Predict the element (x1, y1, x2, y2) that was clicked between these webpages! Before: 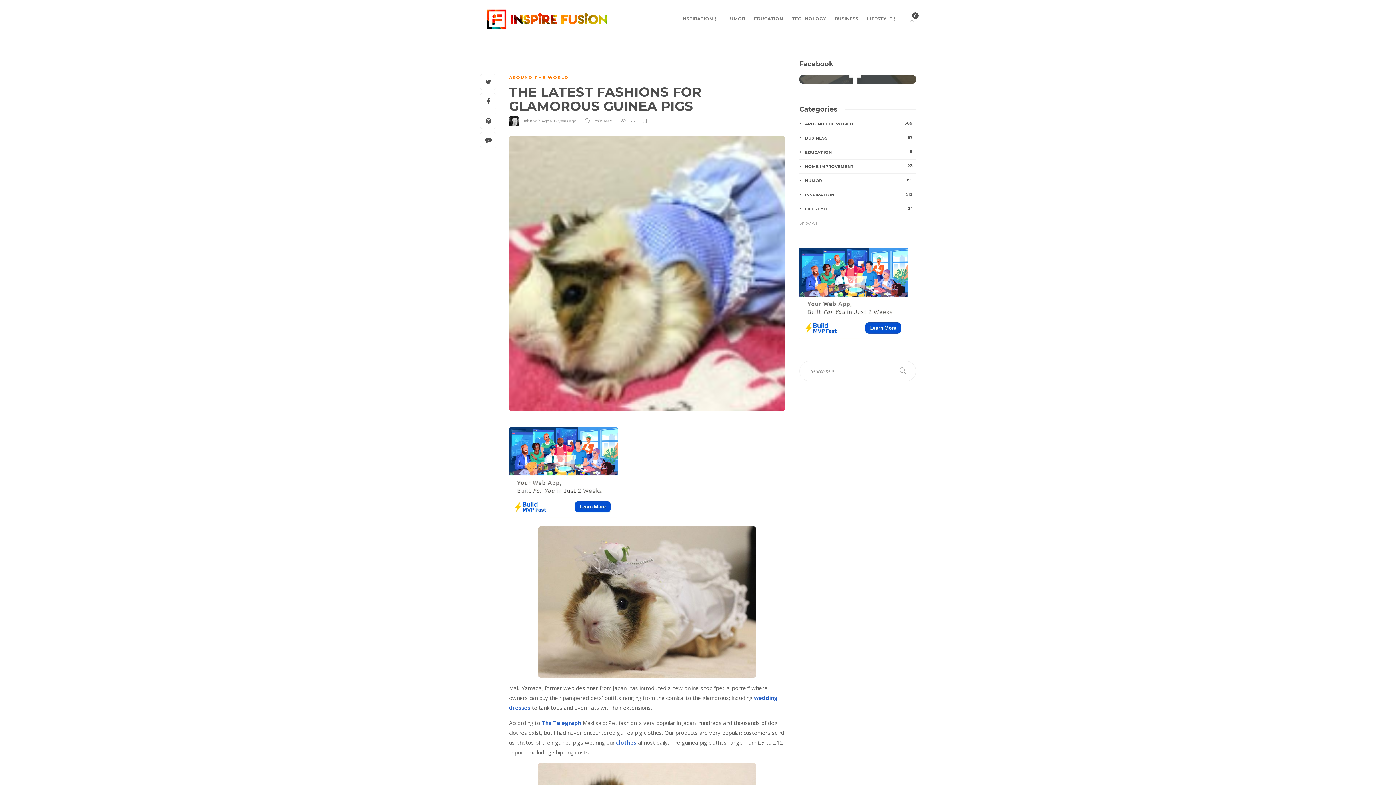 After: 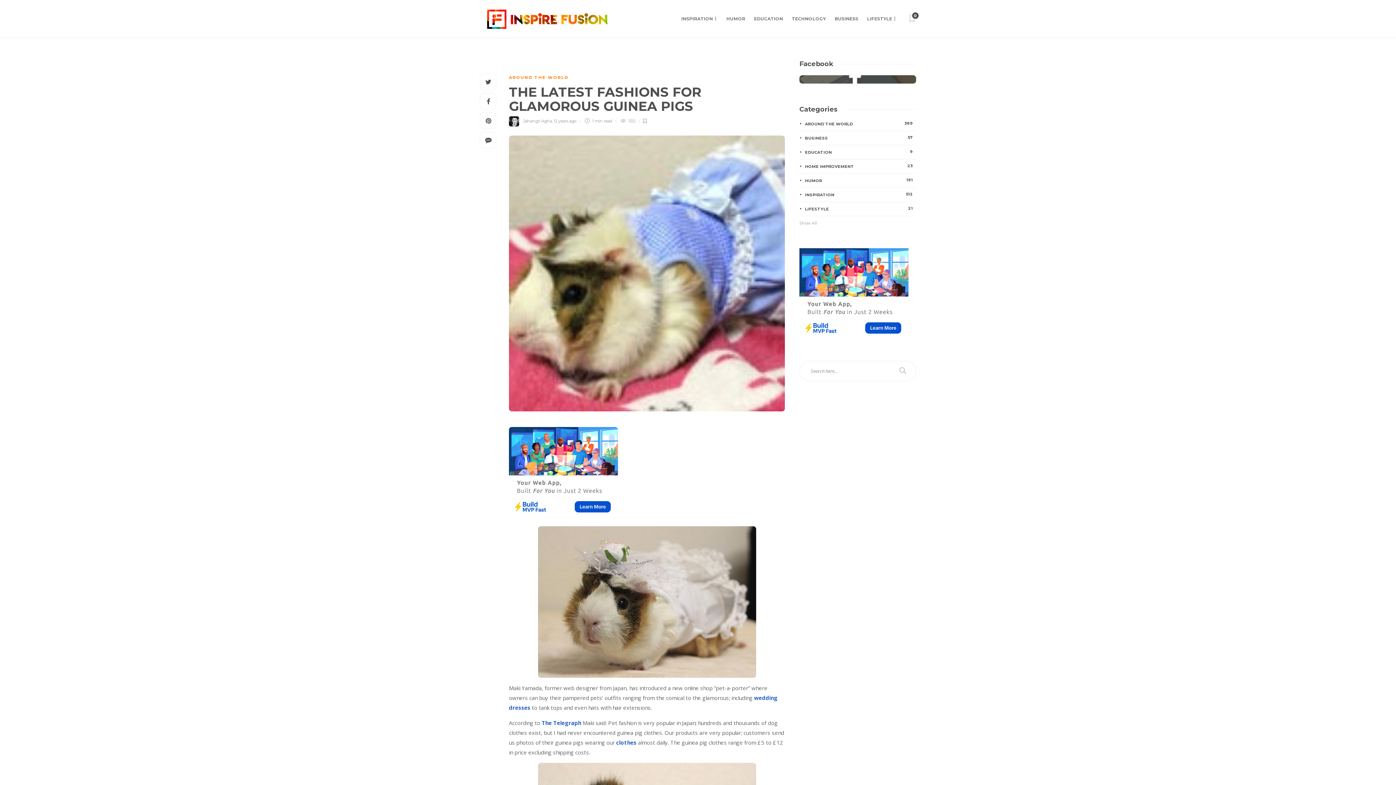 Action: bbox: (895, 363, 910, 378)